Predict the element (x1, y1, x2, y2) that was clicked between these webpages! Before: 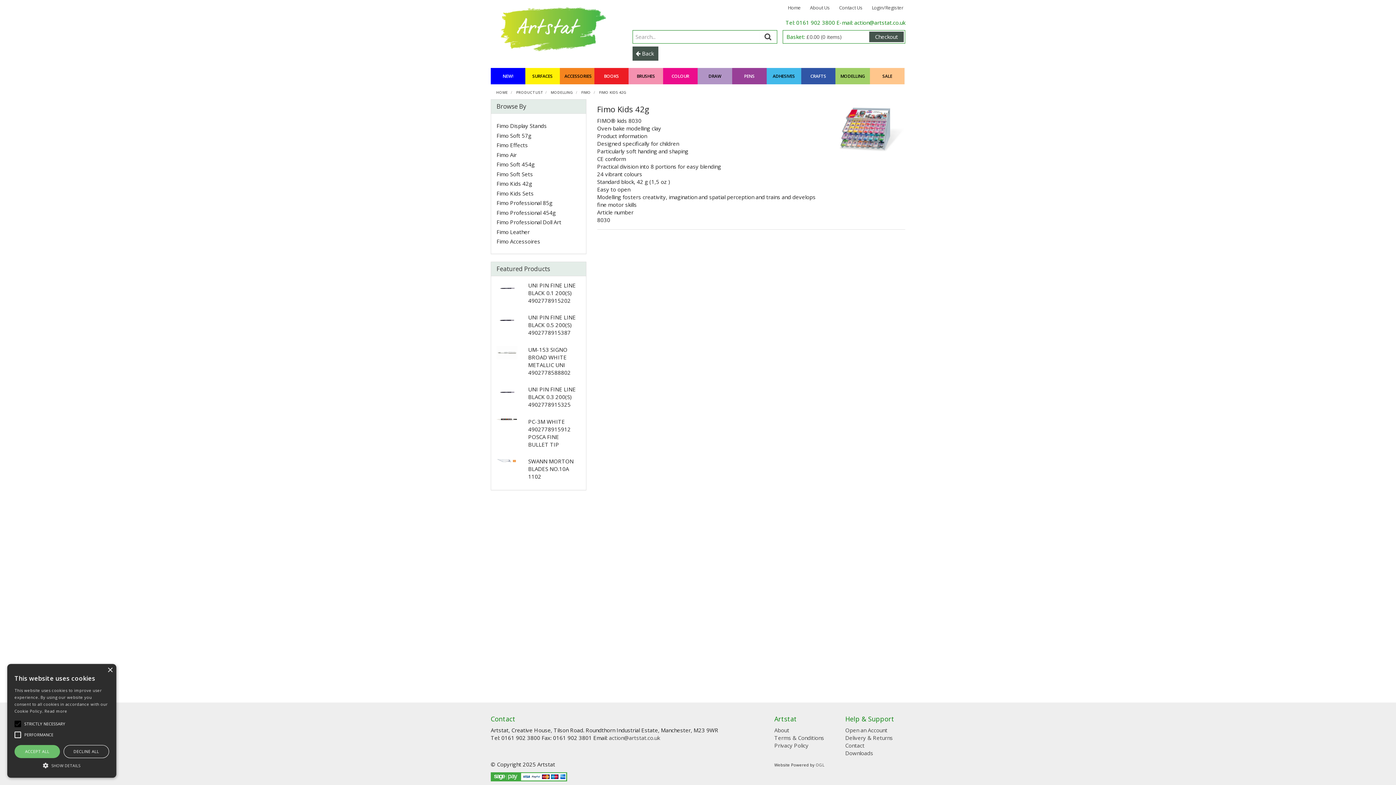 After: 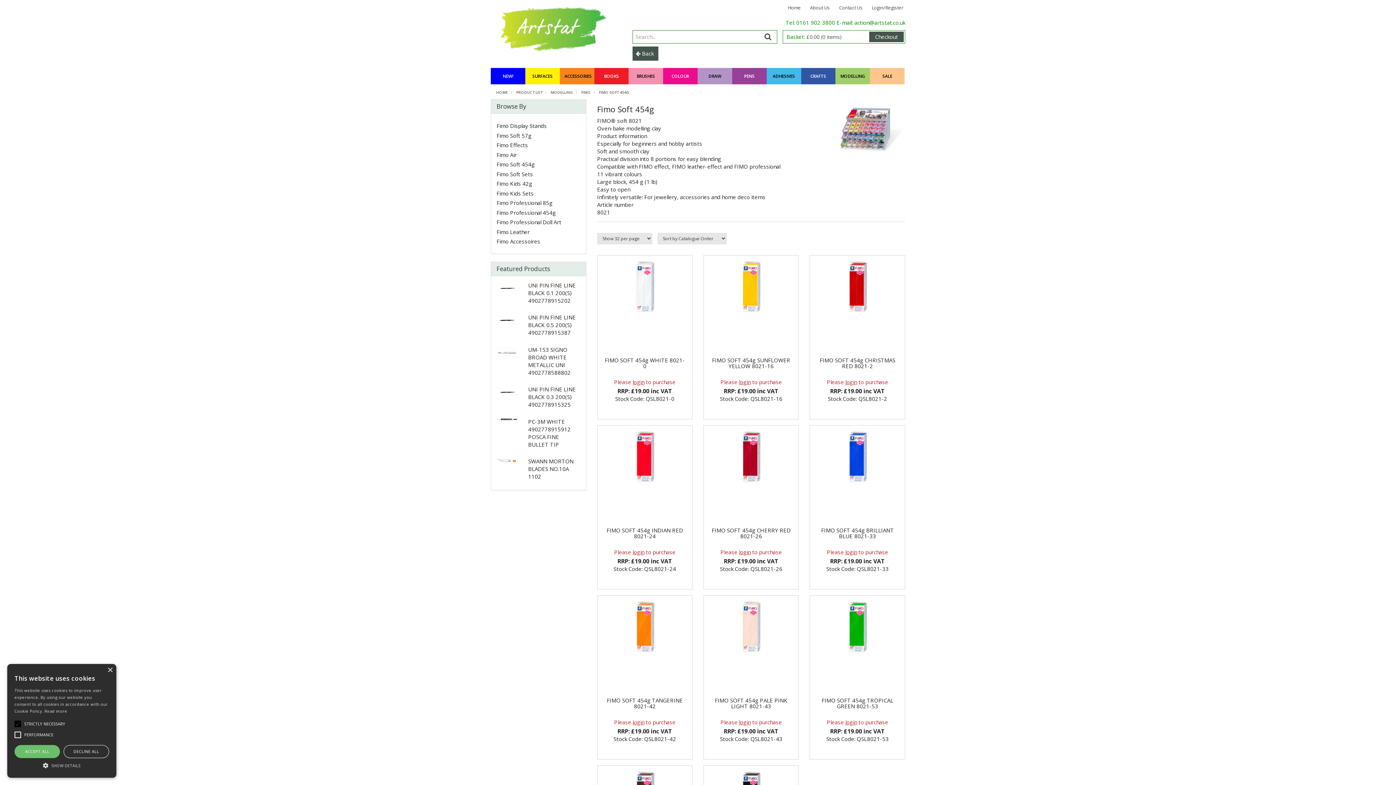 Action: bbox: (496, 160, 534, 168) label: Fimo Soft 454g